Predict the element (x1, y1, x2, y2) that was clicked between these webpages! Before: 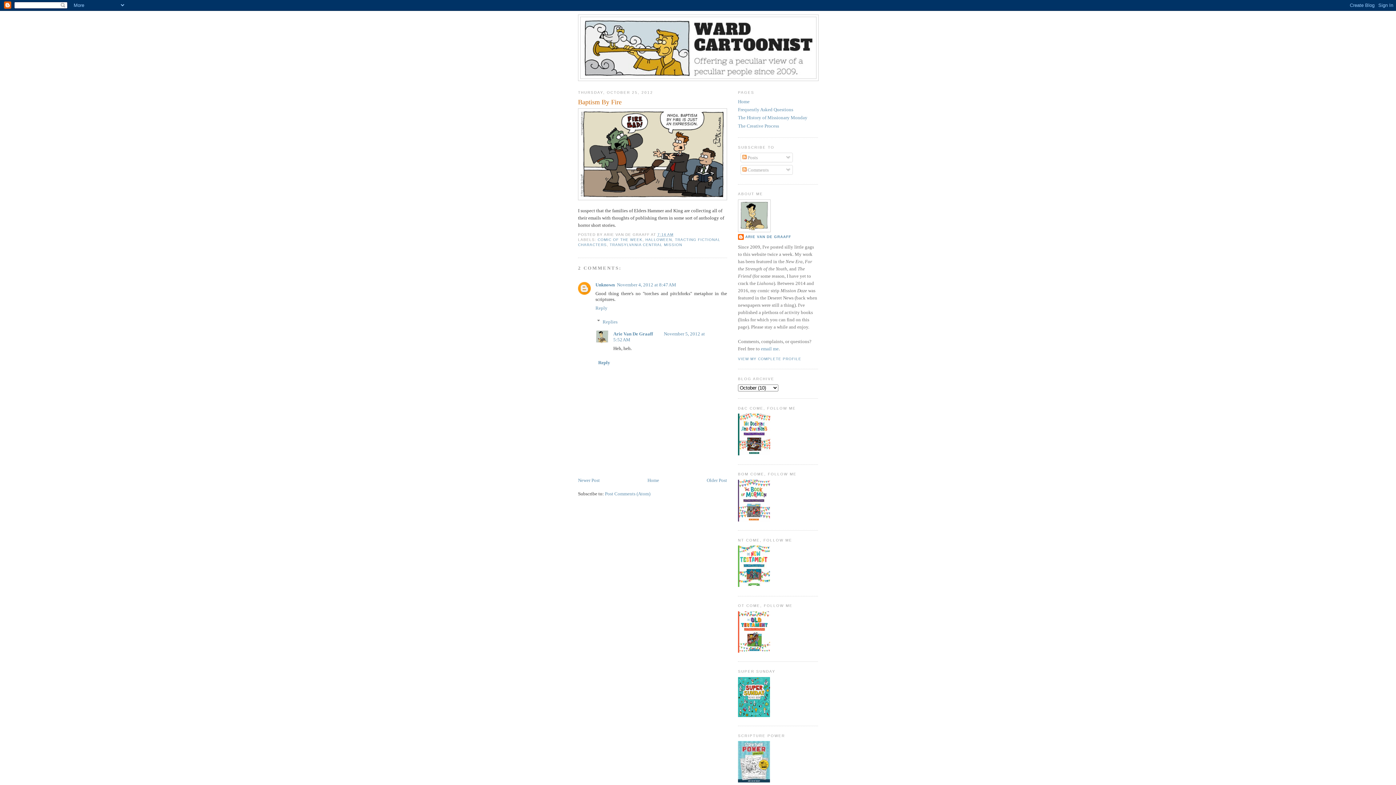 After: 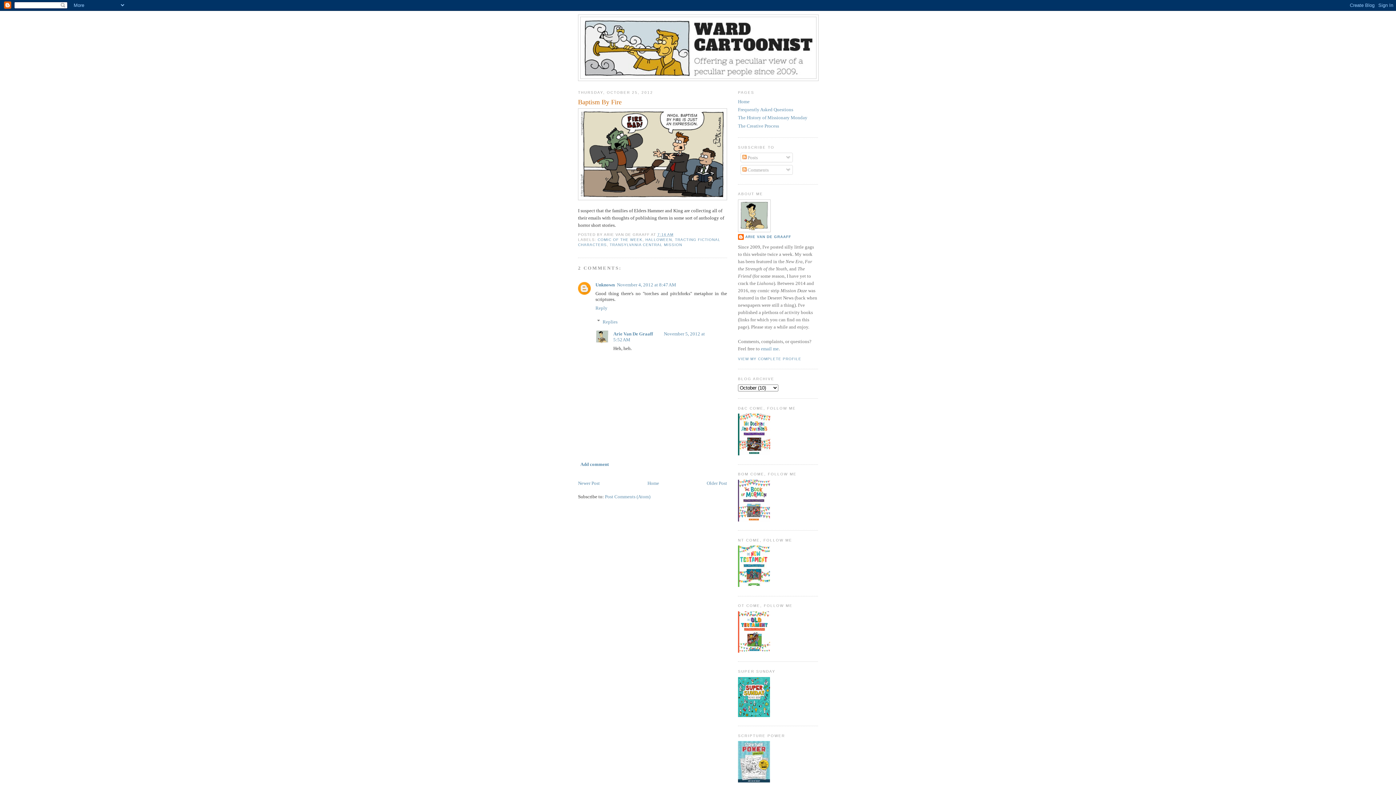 Action: bbox: (596, 357, 722, 368) label: Reply